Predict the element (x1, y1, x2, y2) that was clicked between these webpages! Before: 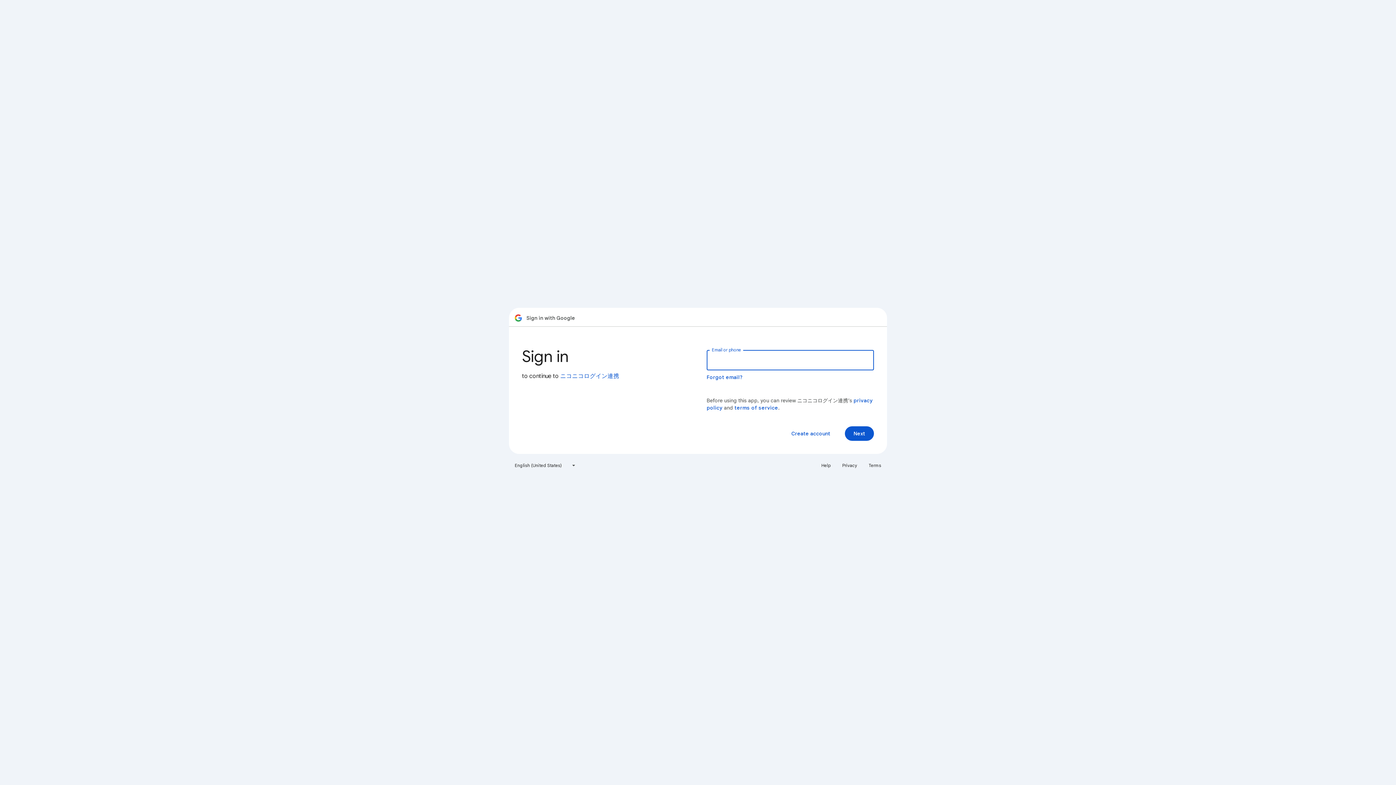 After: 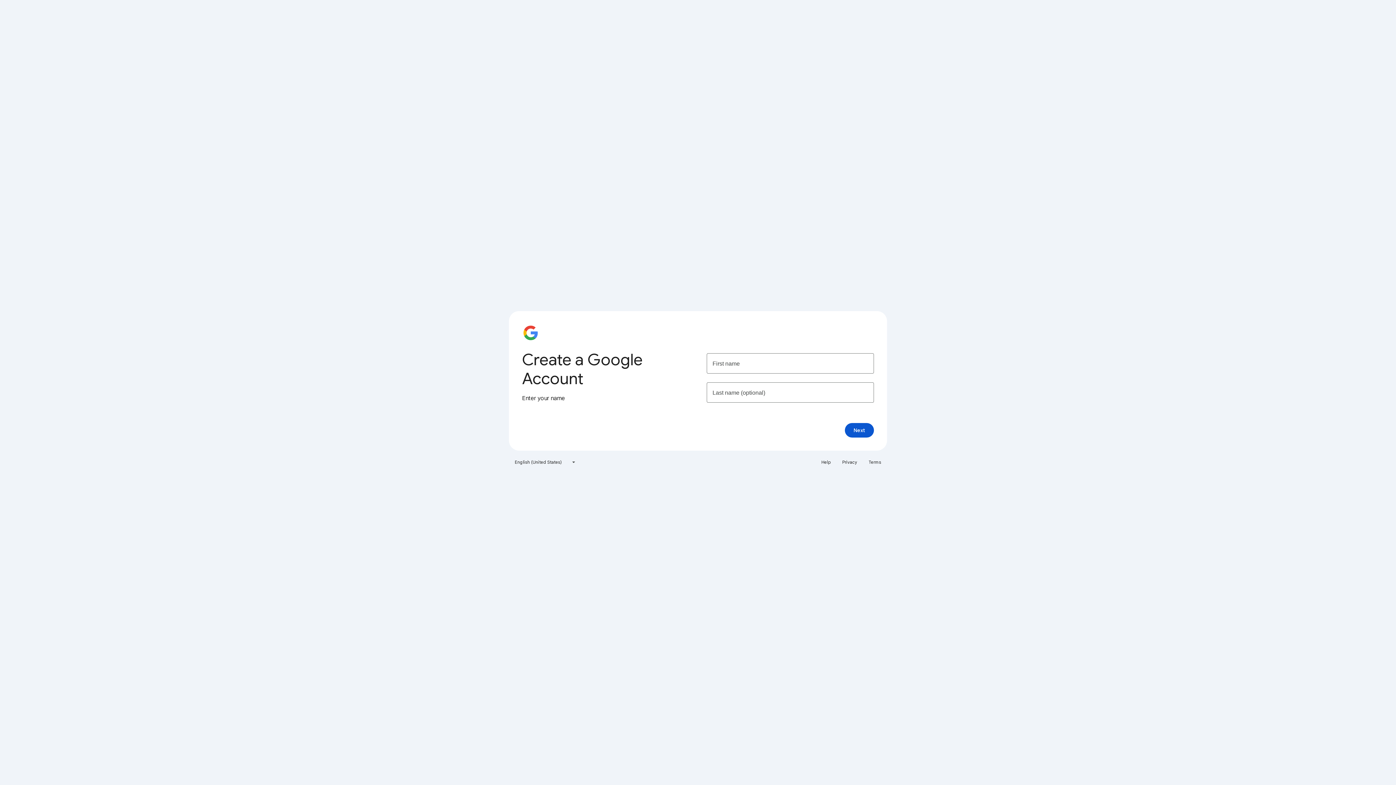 Action: bbox: (785, 426, 836, 441) label: Create account